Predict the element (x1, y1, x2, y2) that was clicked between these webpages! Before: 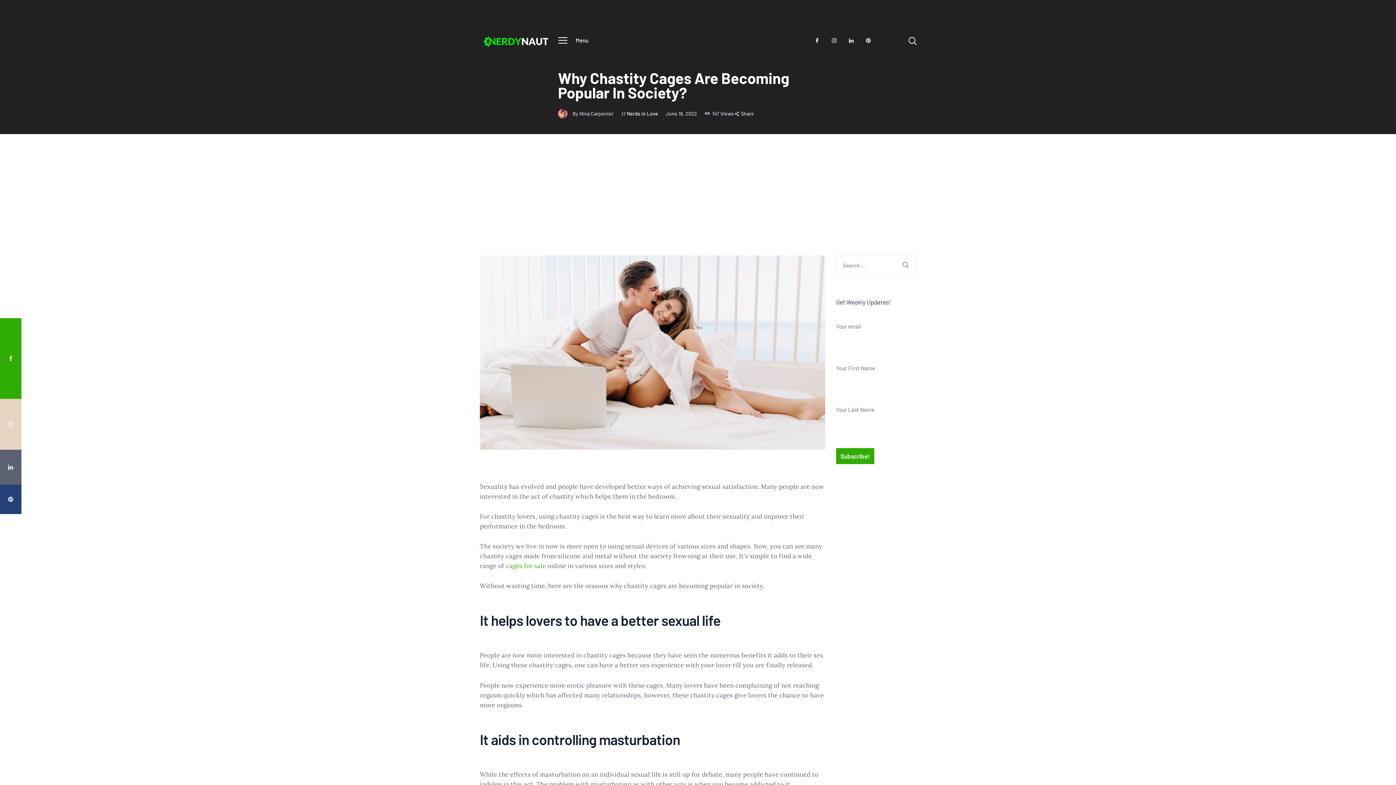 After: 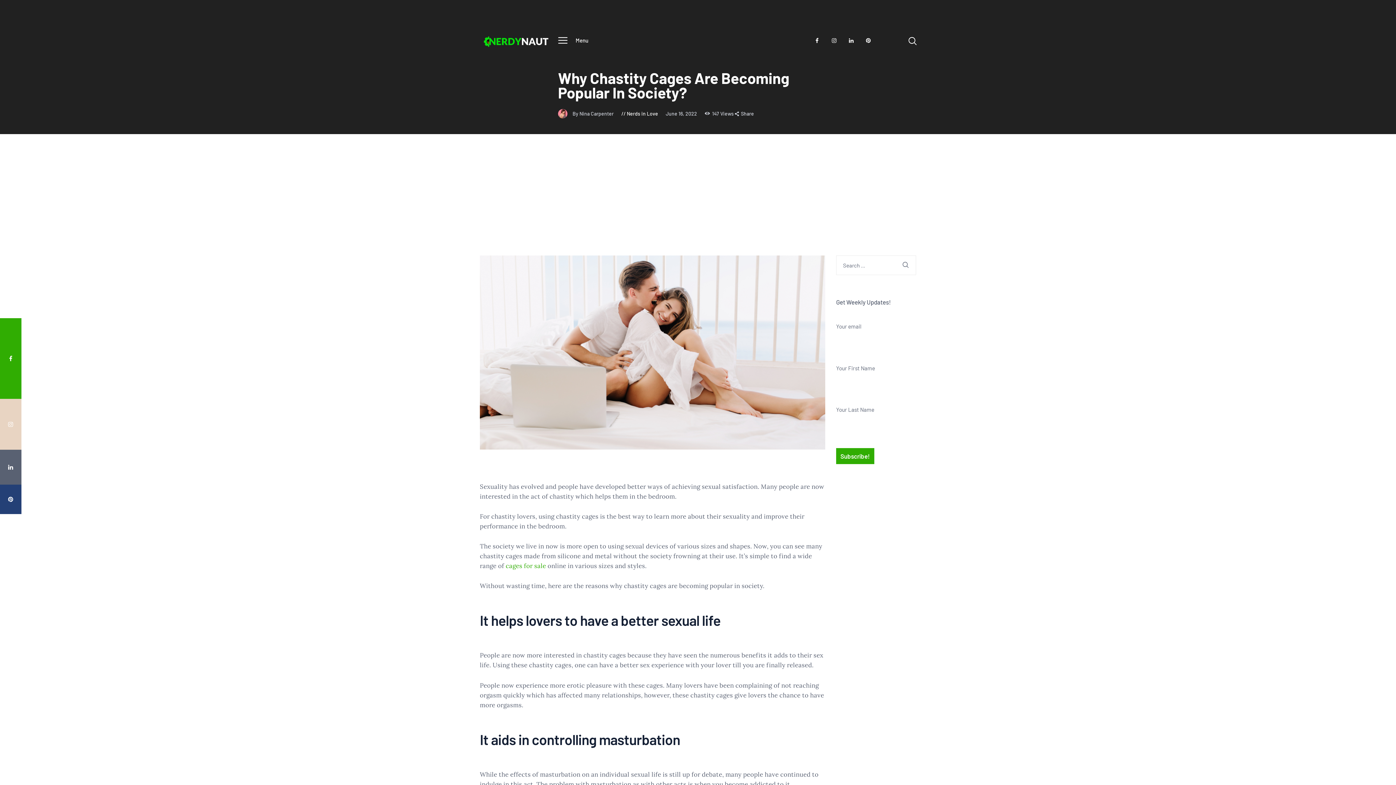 Action: bbox: (846, 35, 856, 46)